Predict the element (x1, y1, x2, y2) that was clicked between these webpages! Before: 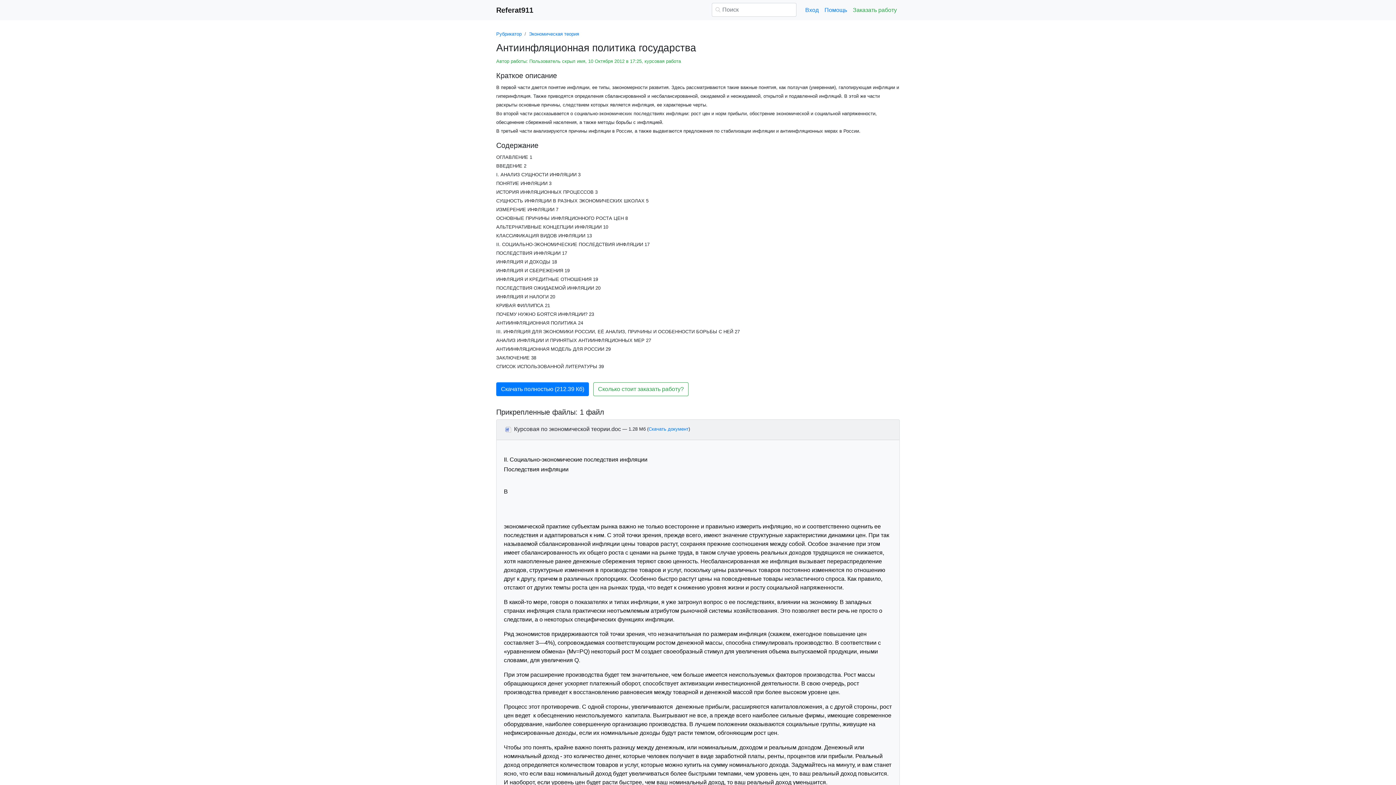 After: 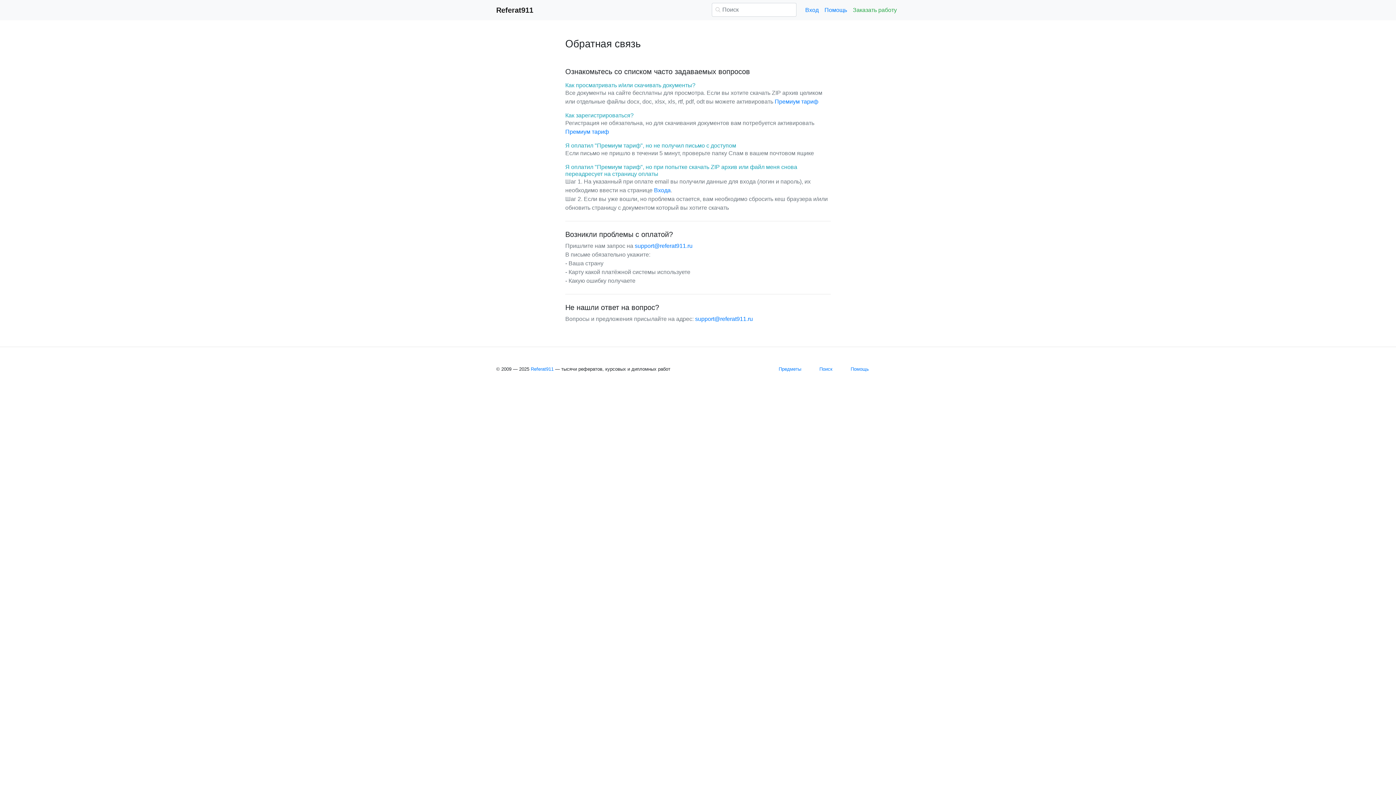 Action: bbox: (821, 2, 850, 17) label: Помощь